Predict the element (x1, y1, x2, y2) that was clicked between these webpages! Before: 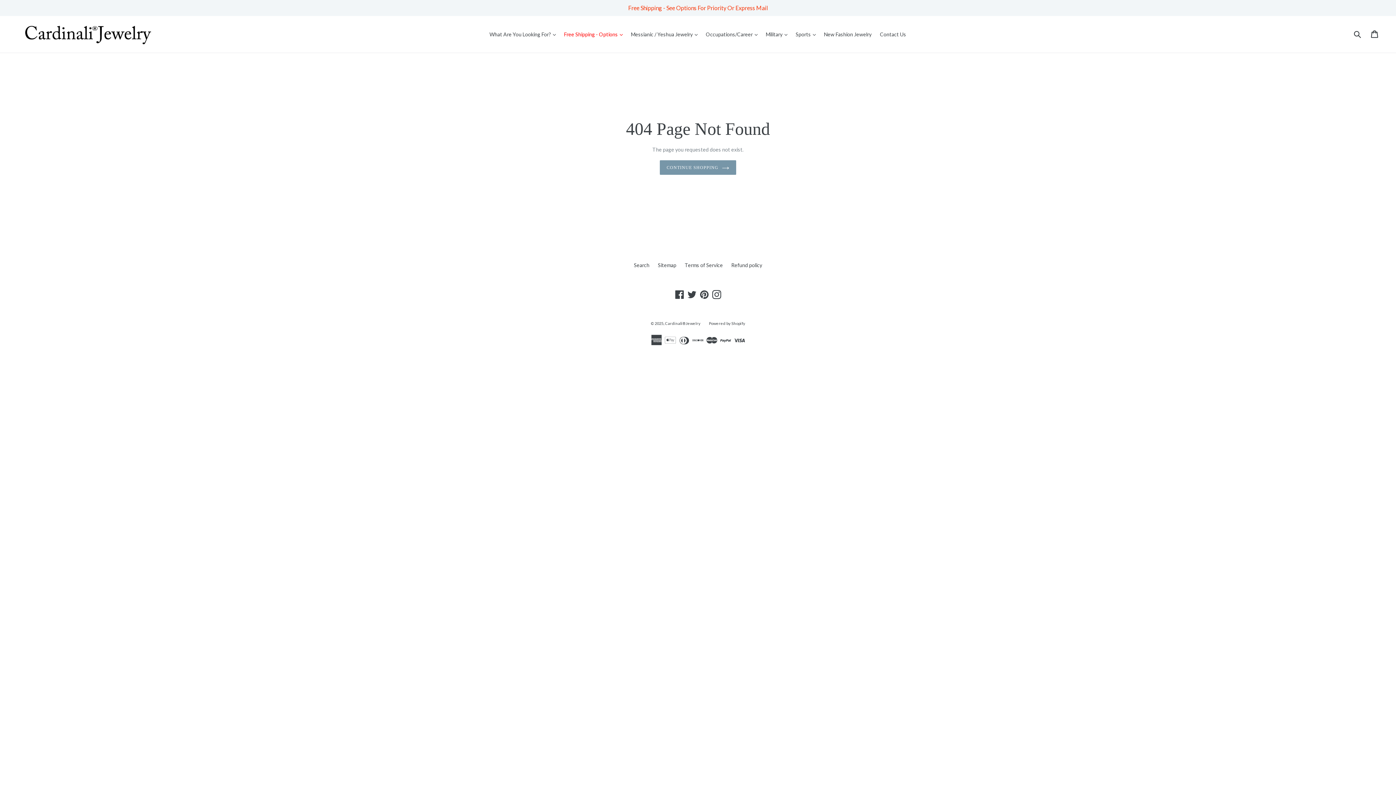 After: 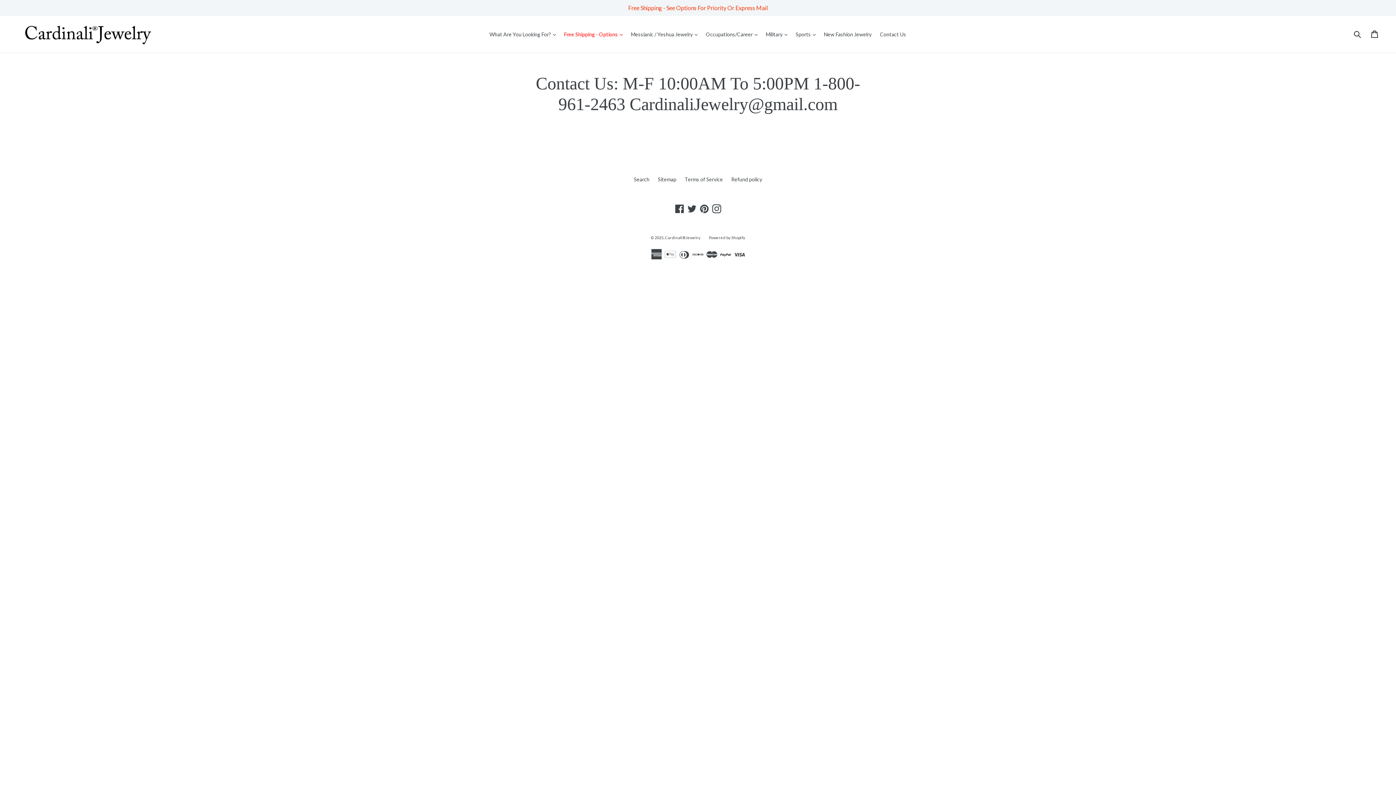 Action: label: Contact Us bbox: (876, 29, 910, 39)